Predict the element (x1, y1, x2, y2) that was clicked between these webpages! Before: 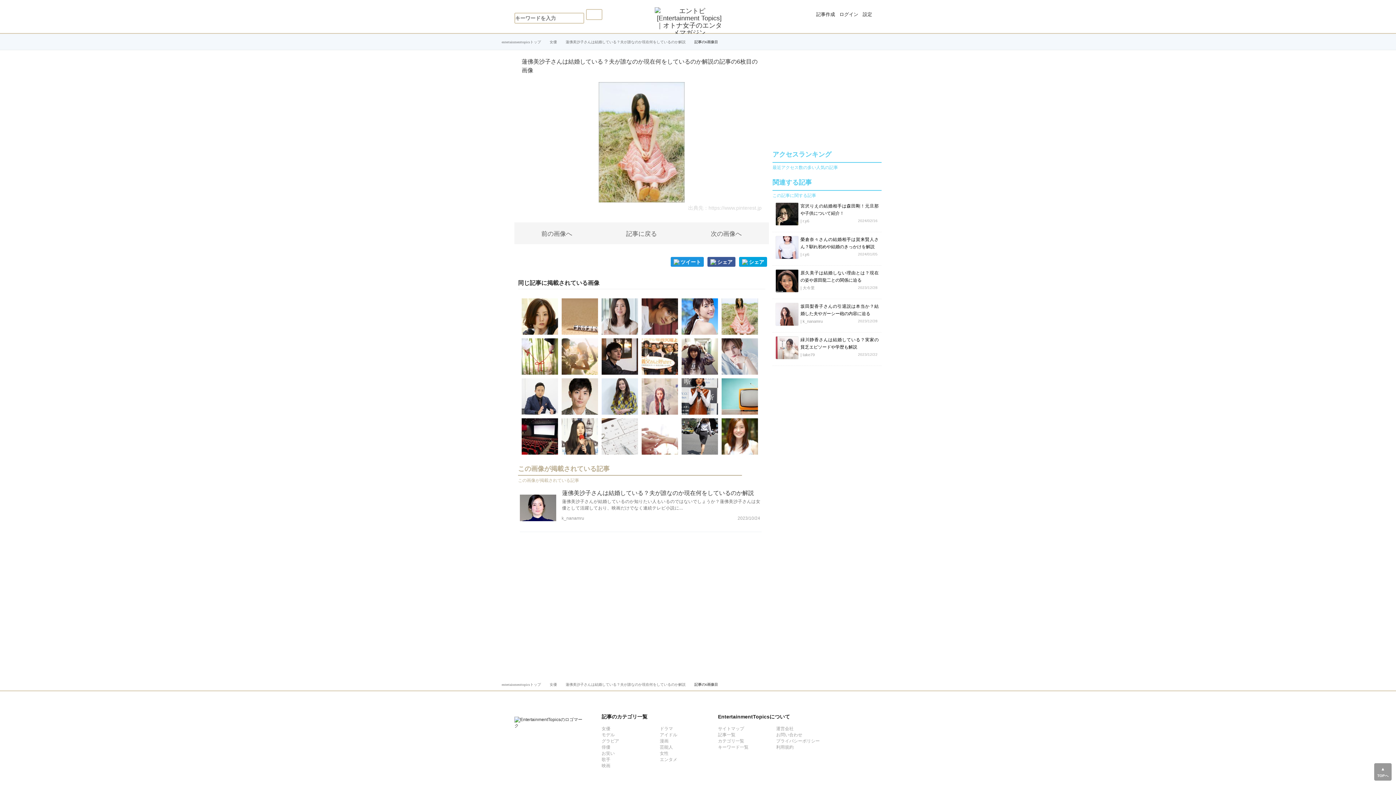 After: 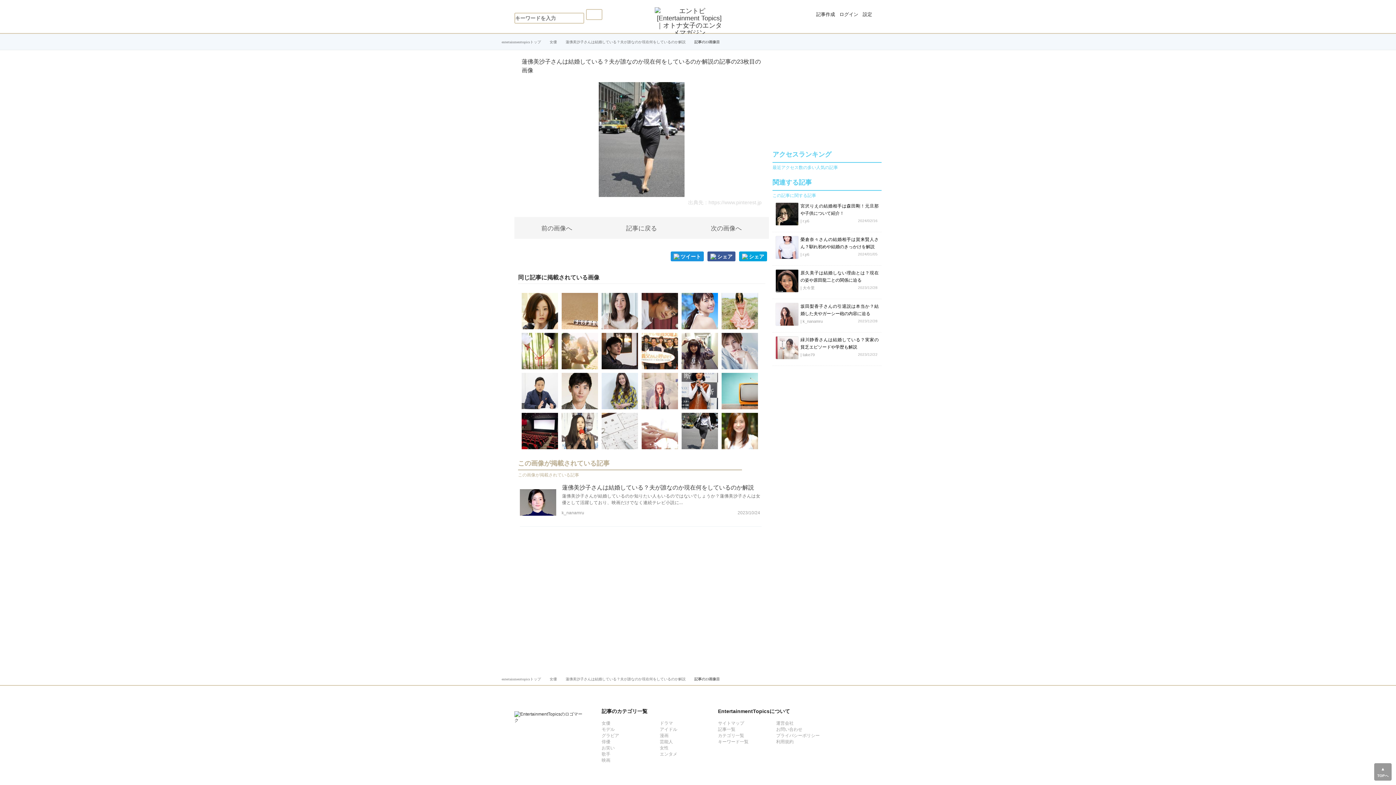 Action: bbox: (681, 433, 718, 439)